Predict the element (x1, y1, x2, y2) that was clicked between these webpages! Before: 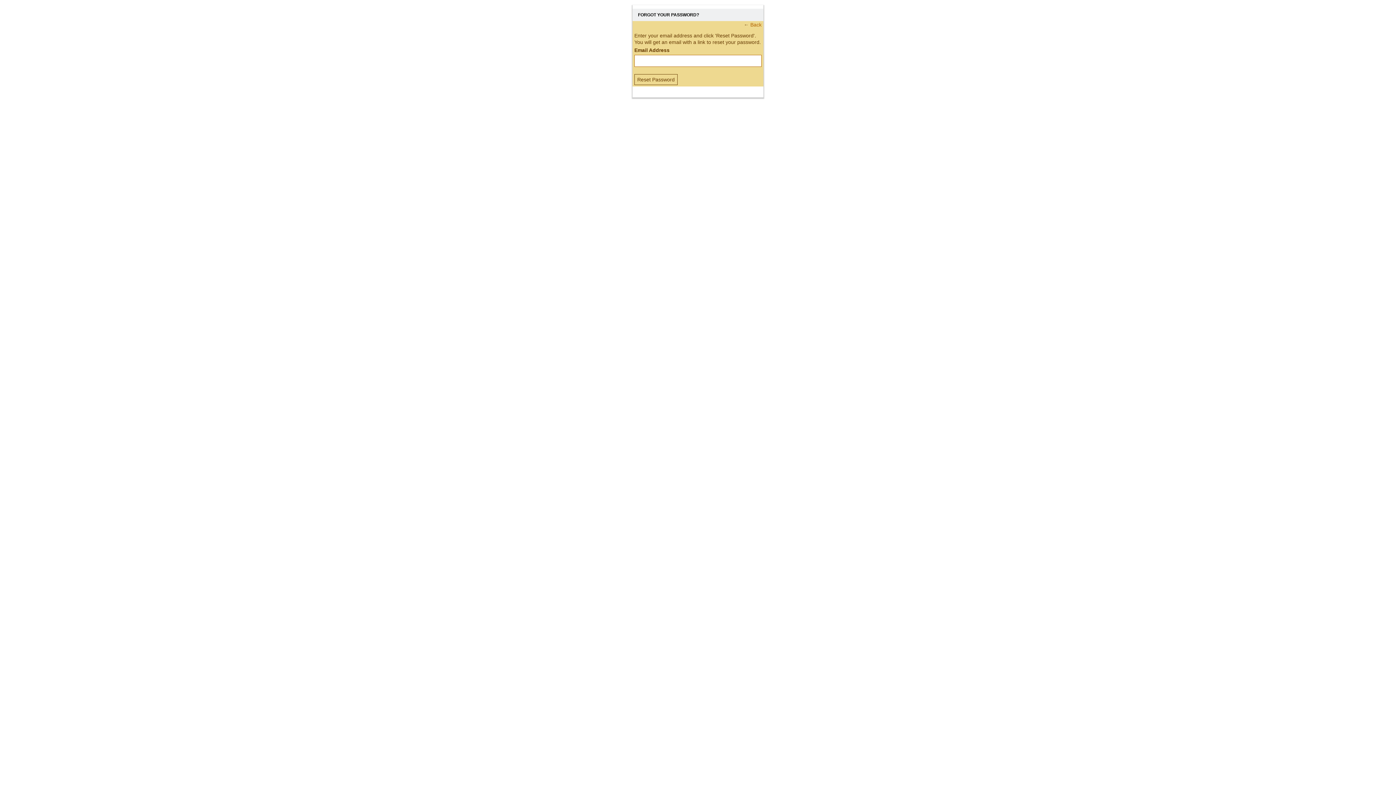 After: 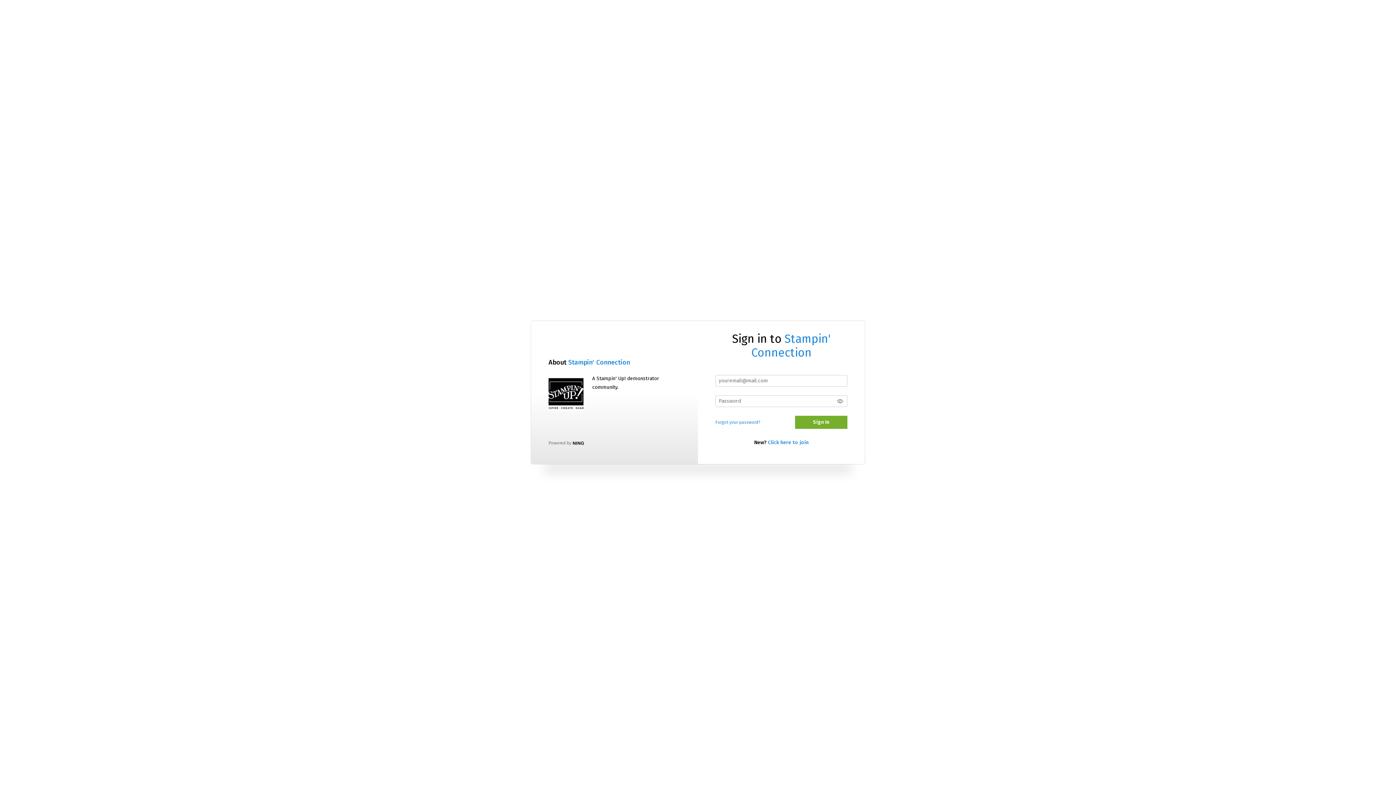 Action: bbox: (750, 21, 761, 27) label: Back